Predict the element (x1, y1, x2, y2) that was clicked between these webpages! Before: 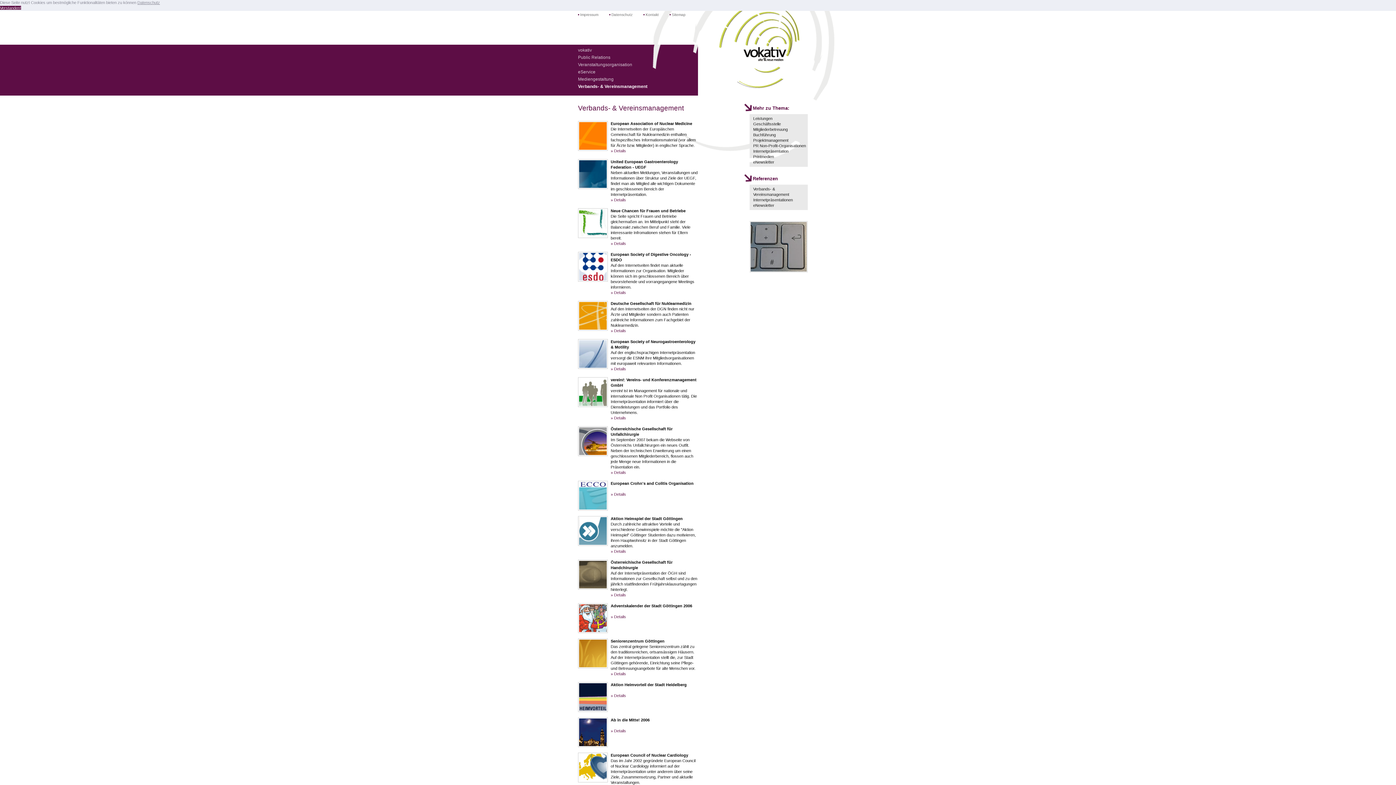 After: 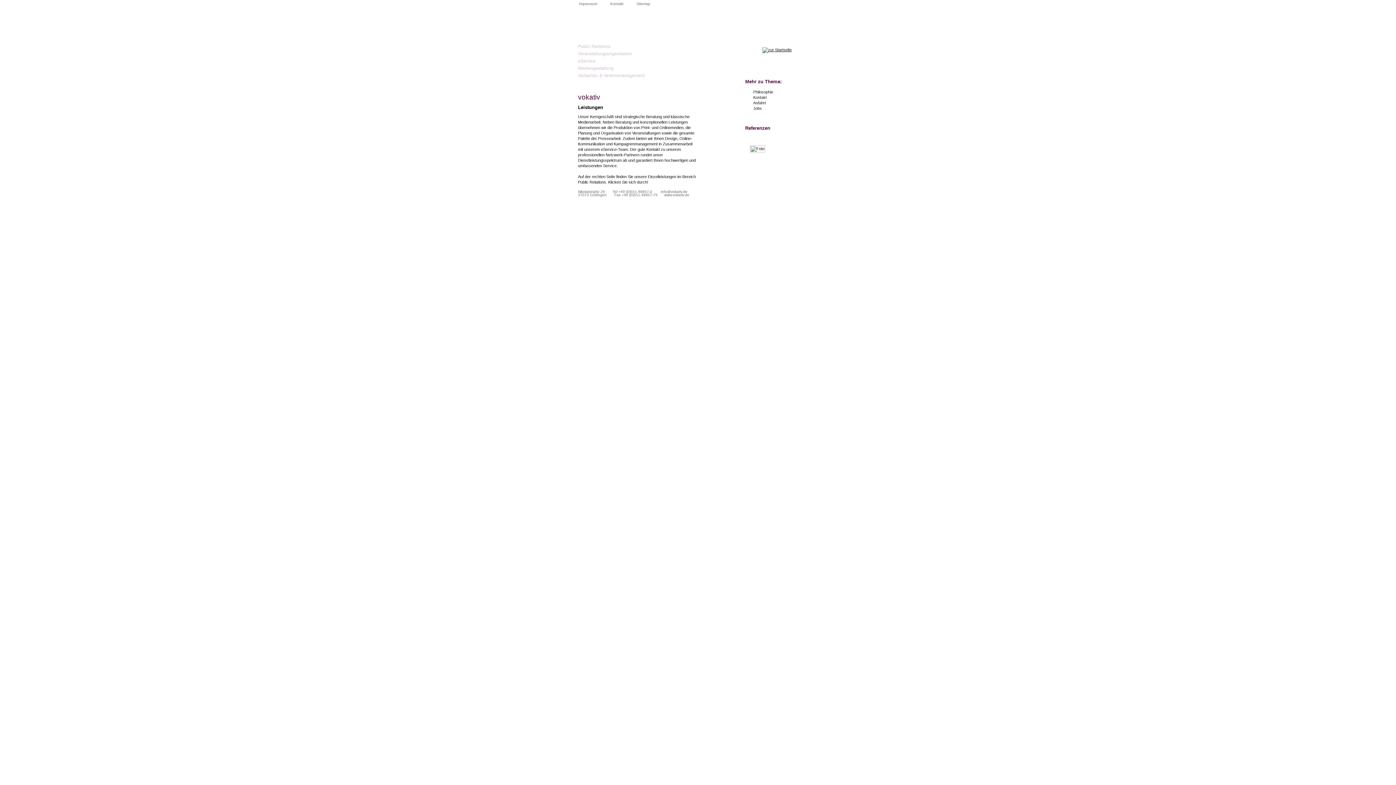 Action: bbox: (726, 68, 807, 72)